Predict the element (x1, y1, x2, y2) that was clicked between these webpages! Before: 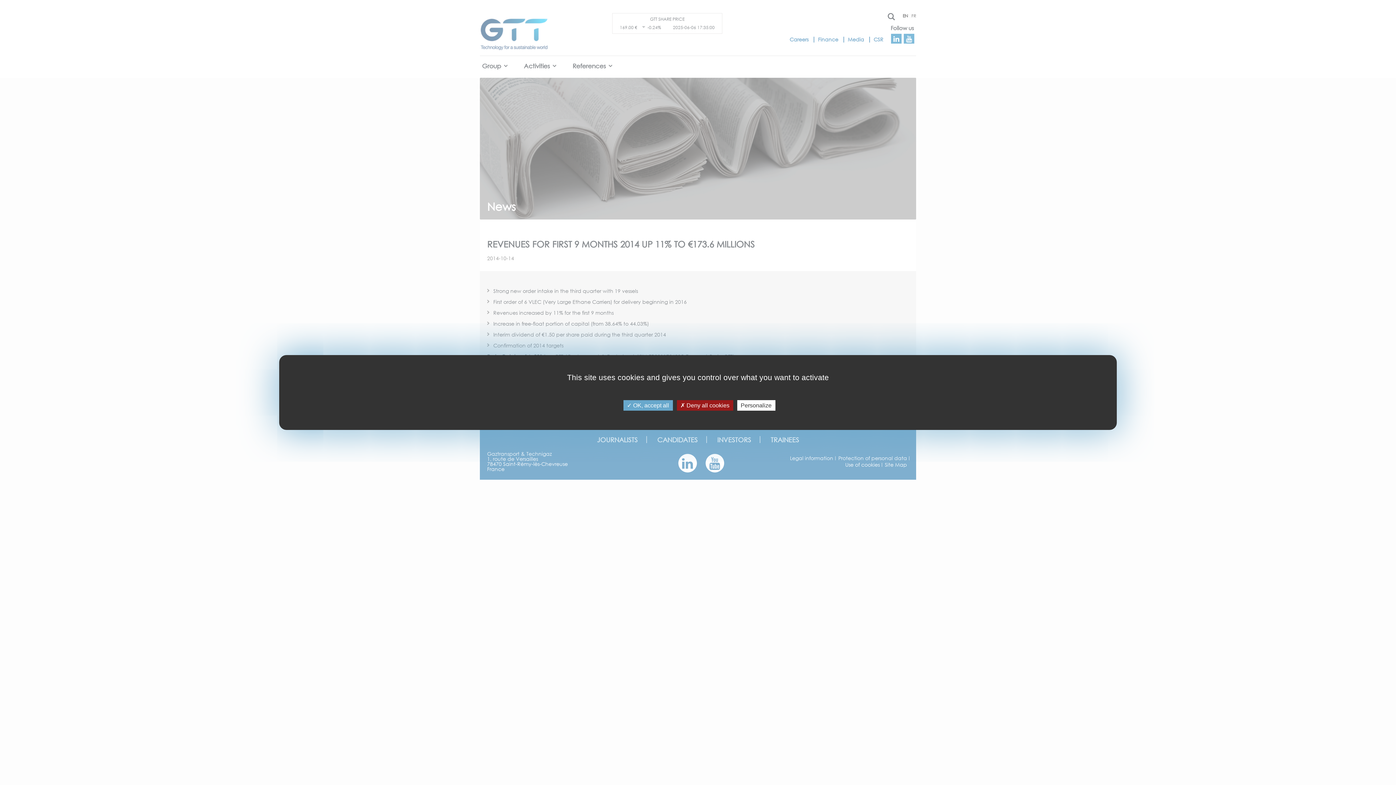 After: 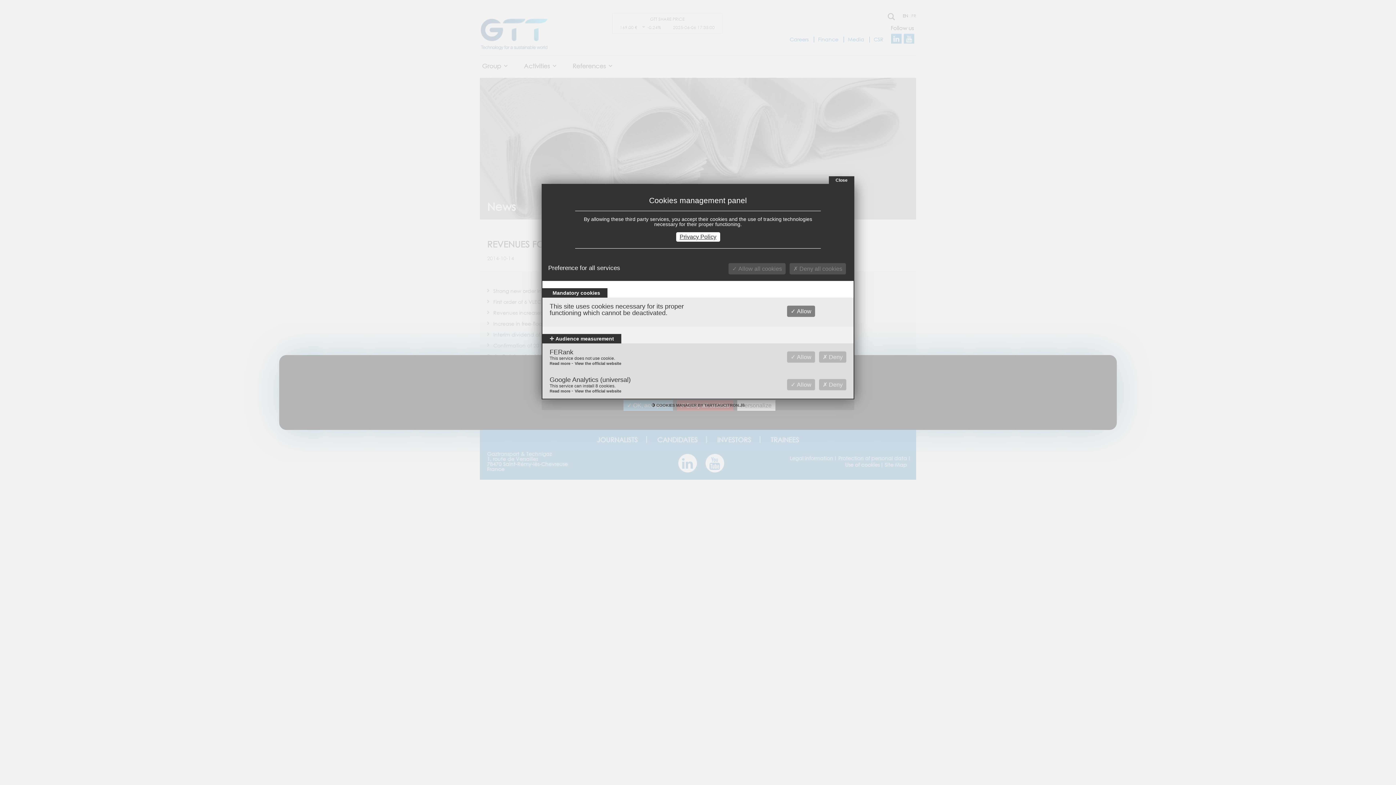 Action: label: Personalize bbox: (737, 400, 775, 410)